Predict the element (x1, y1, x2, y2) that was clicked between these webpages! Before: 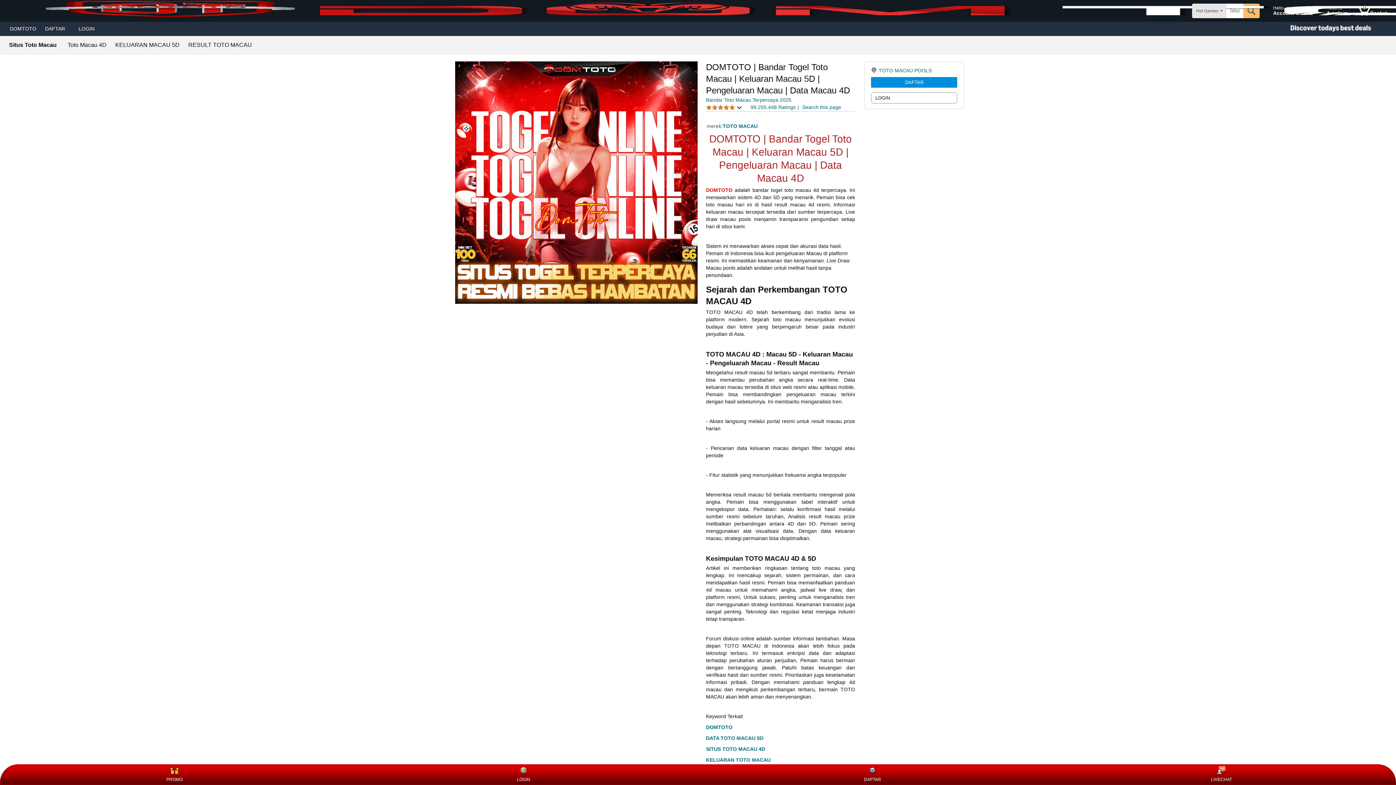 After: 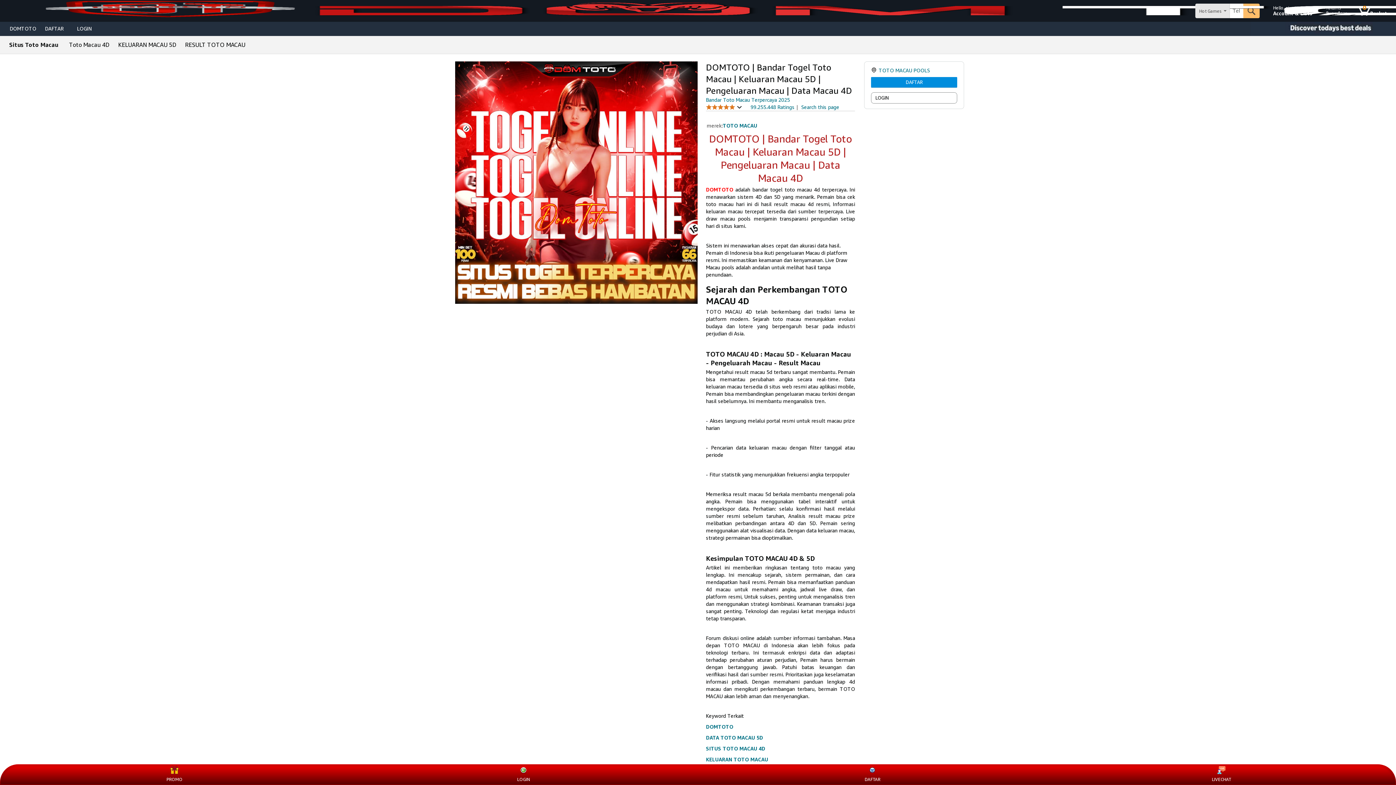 Action: bbox: (9, 42, 56, 48) label: Situs Toto Macau